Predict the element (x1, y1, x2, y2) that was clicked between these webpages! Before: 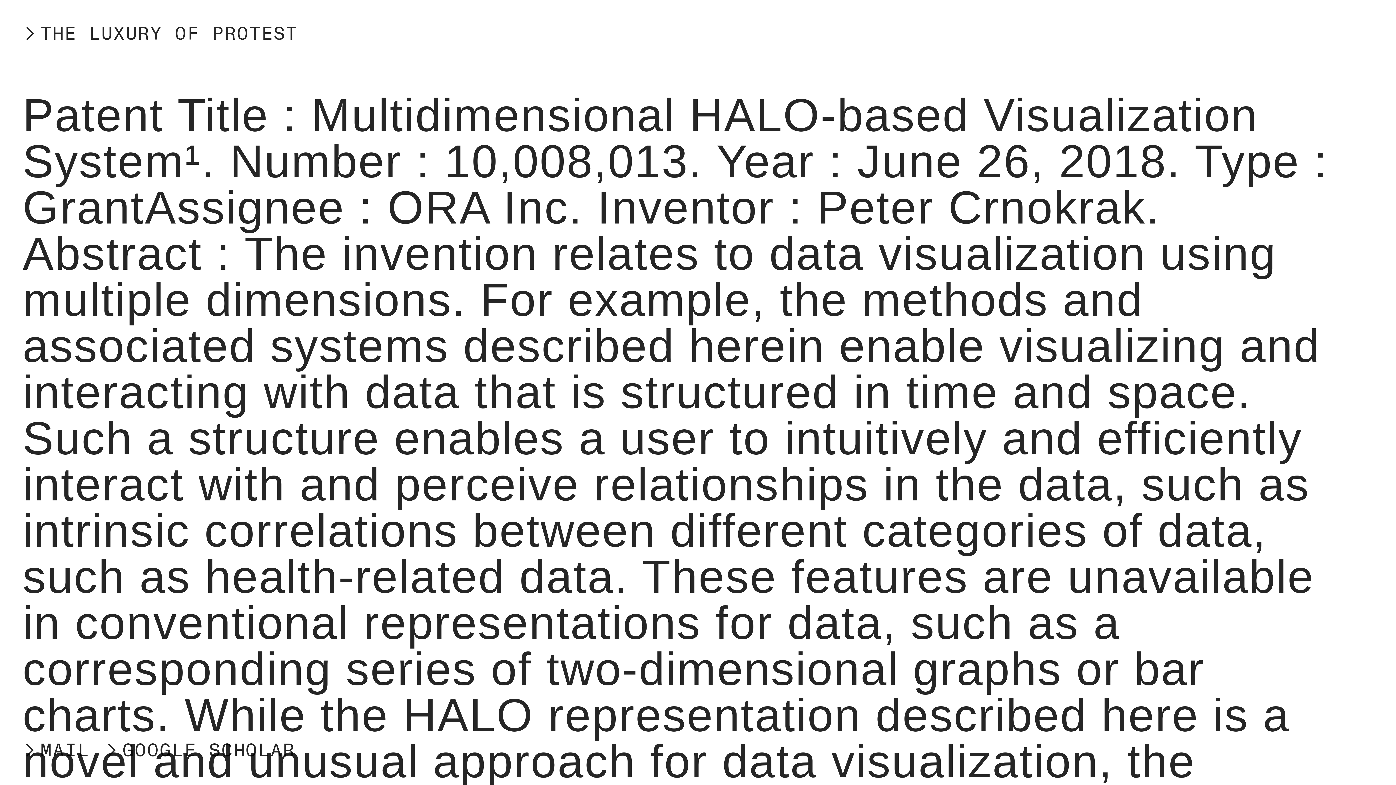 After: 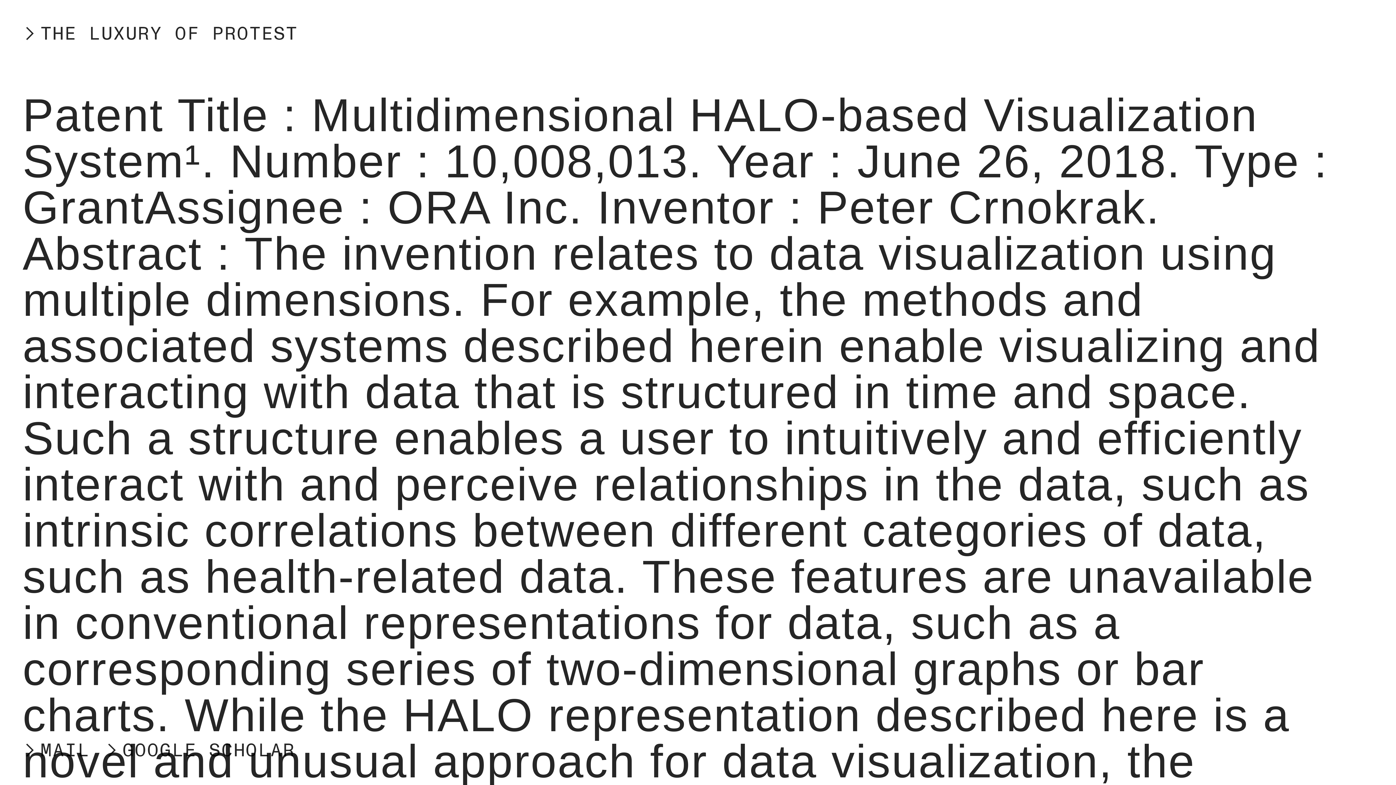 Action: bbox: (102, 738, 295, 765) label: ︎GOOGLE SCHOLAR